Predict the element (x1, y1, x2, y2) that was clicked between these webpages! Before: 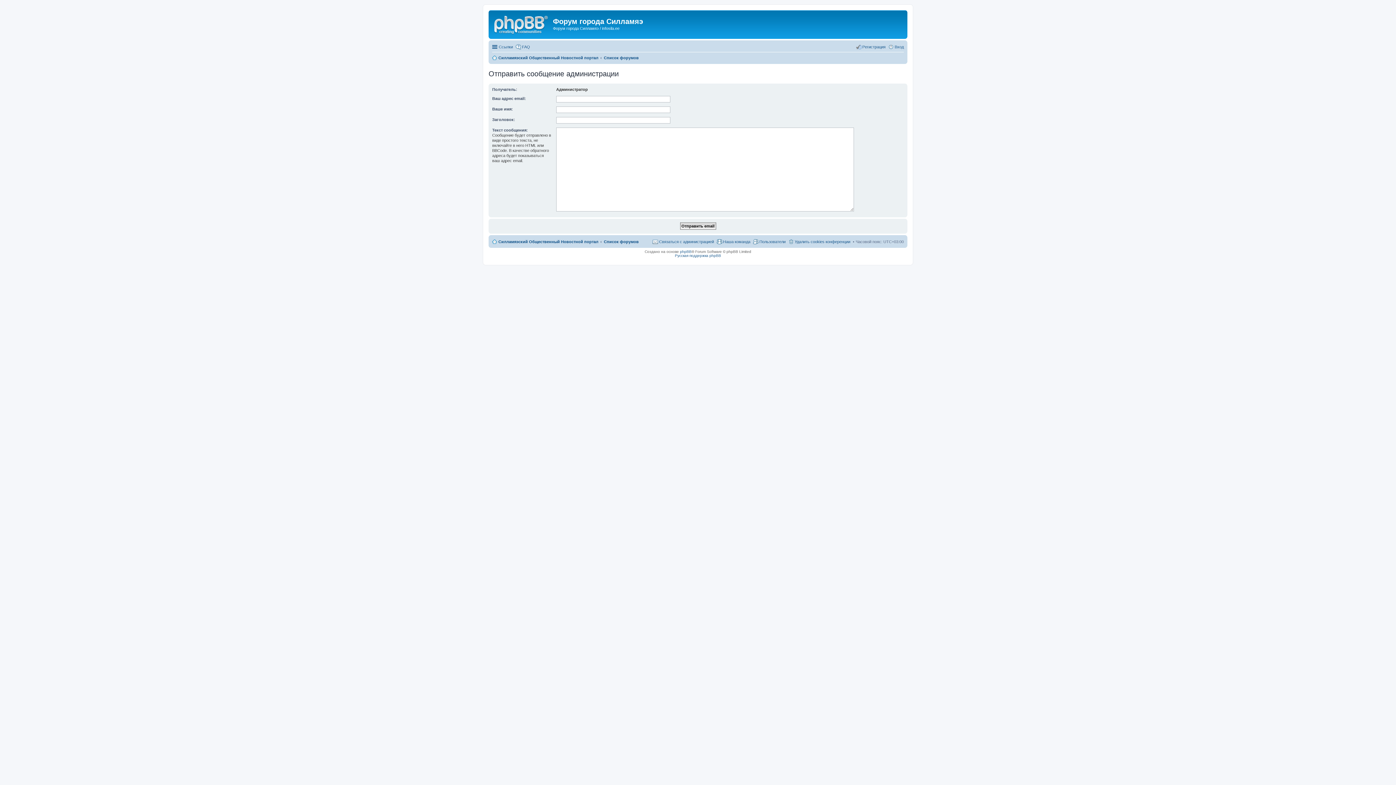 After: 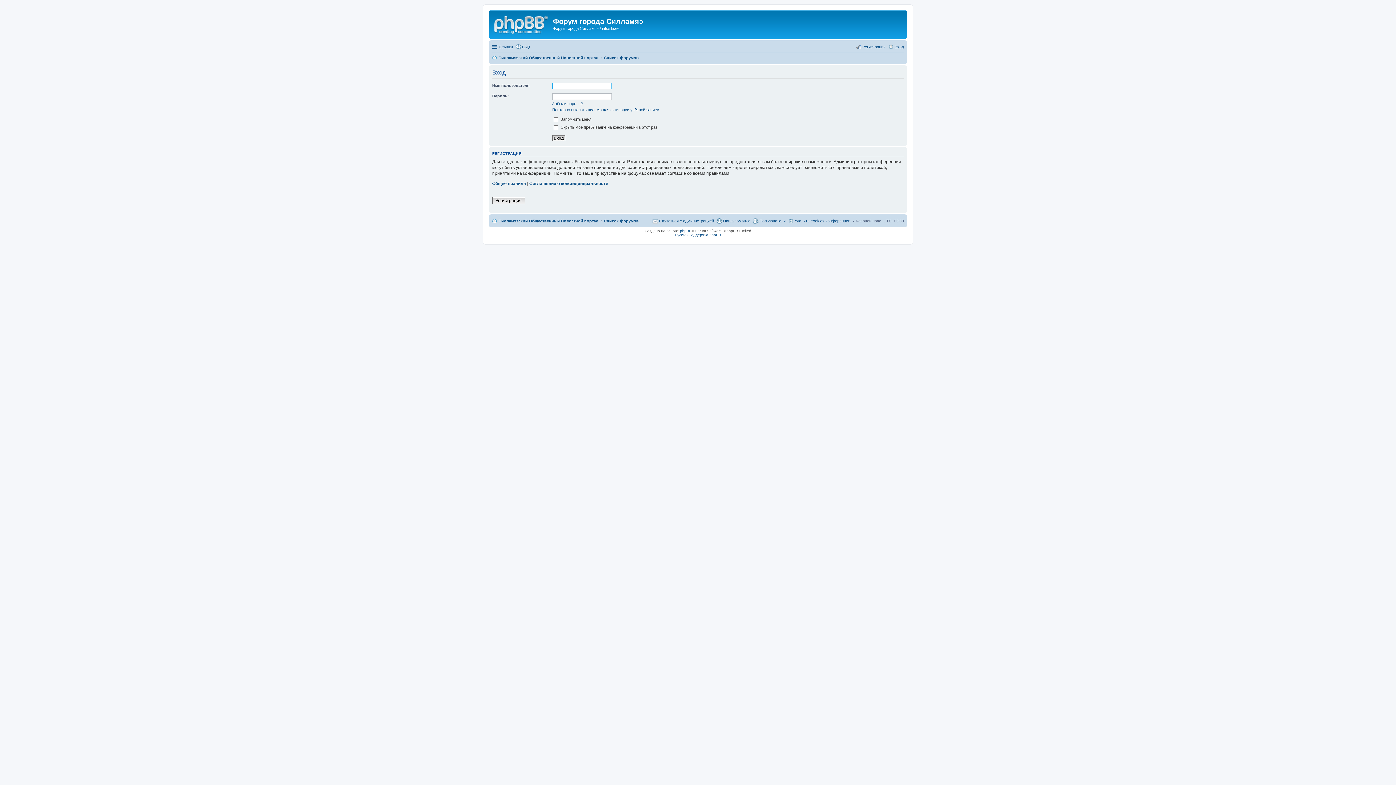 Action: bbox: (888, 42, 904, 51) label: Вход